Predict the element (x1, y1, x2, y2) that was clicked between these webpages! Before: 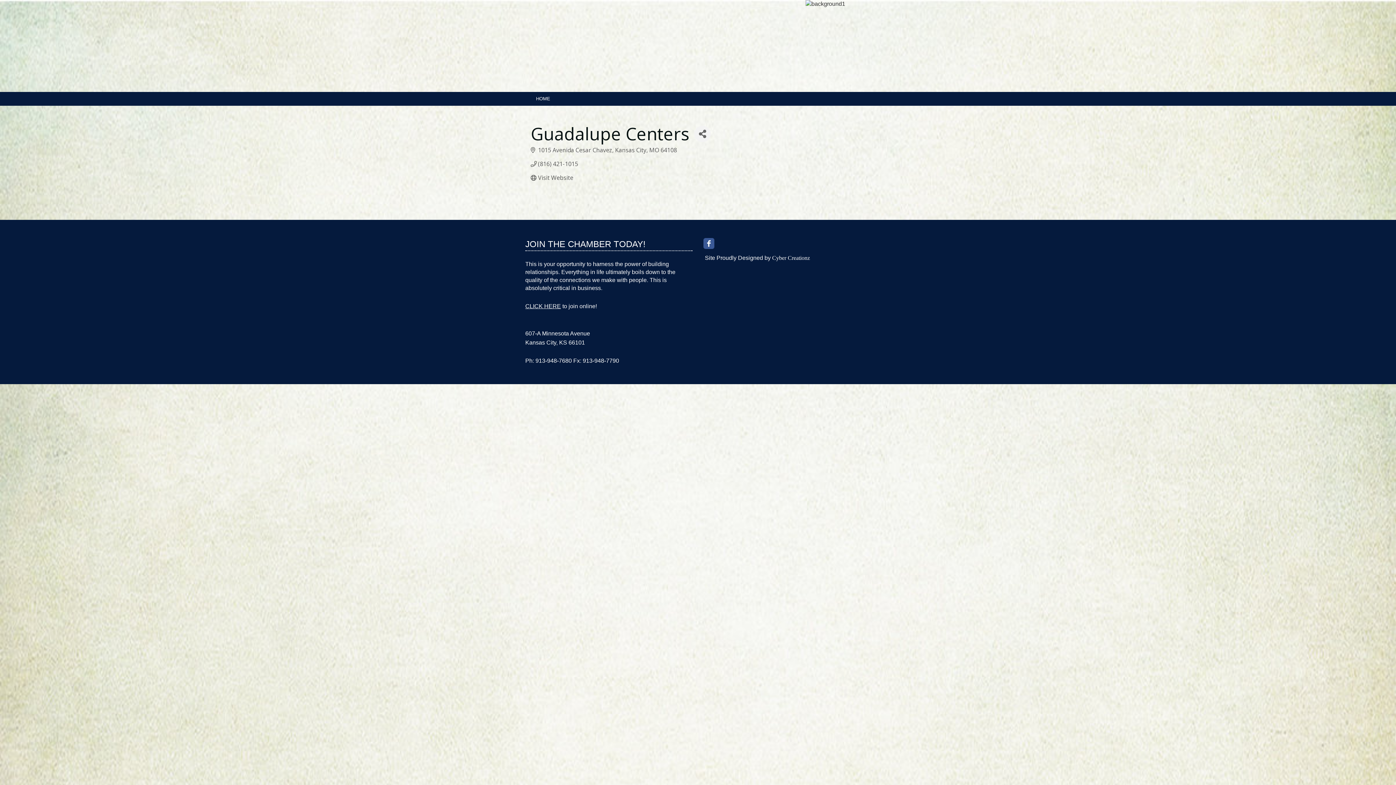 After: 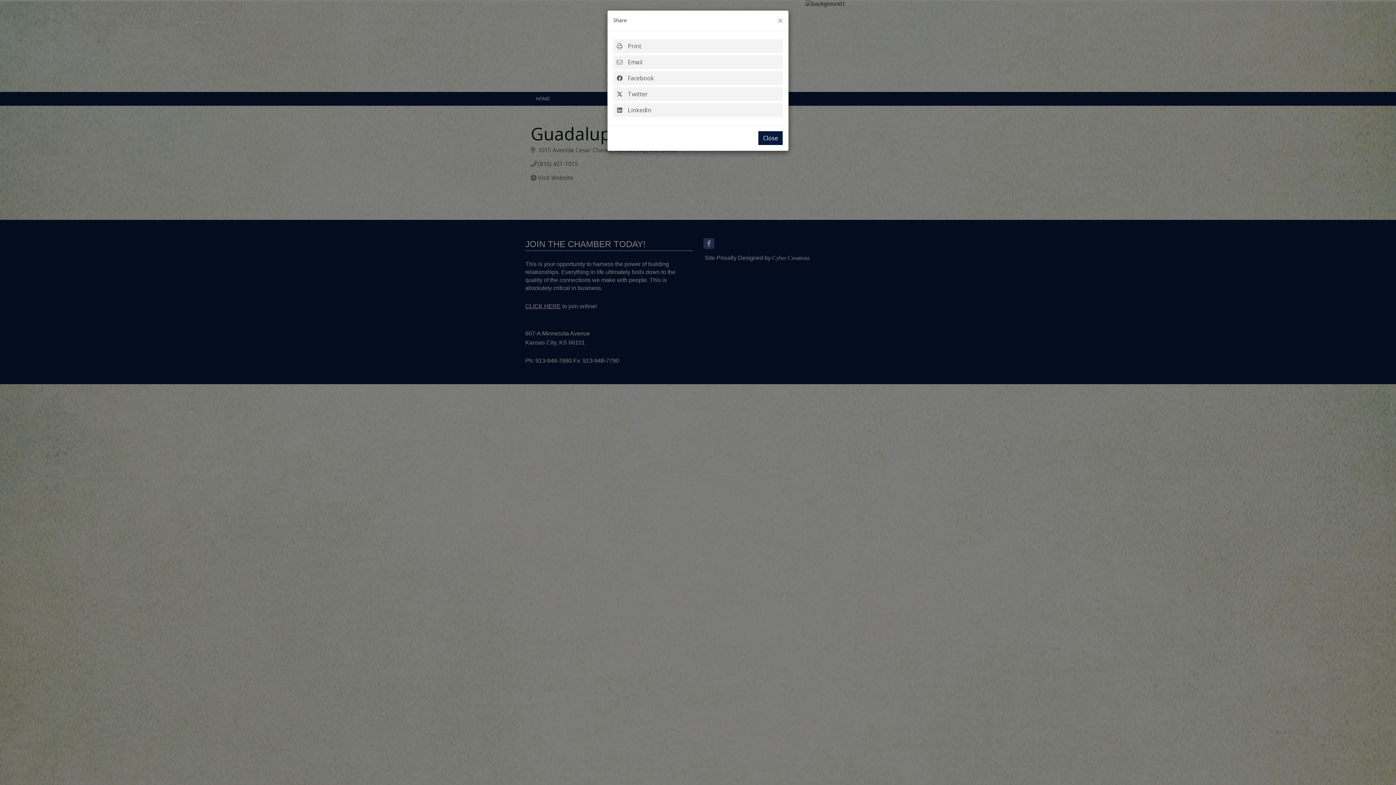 Action: label: Share Button bbox: (694, 125, 710, 142)